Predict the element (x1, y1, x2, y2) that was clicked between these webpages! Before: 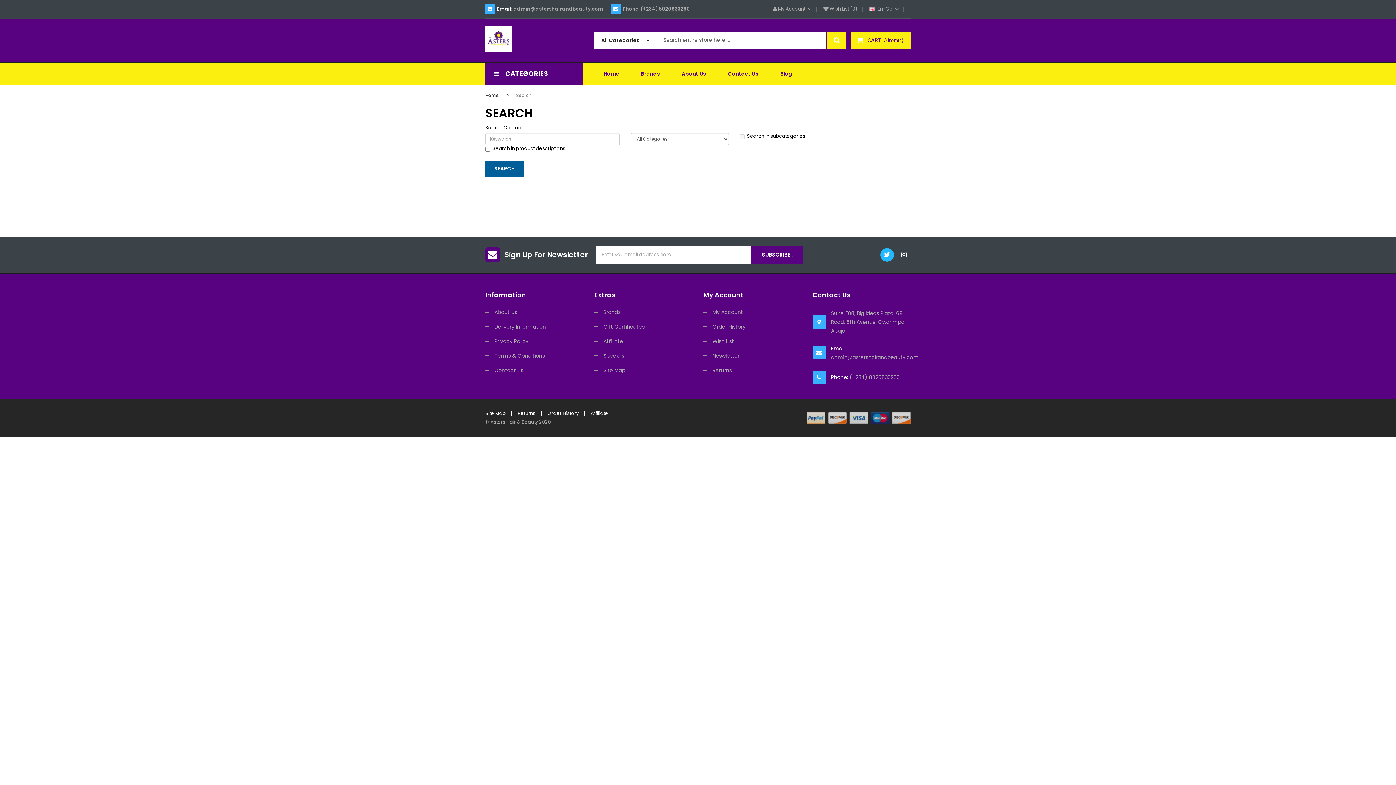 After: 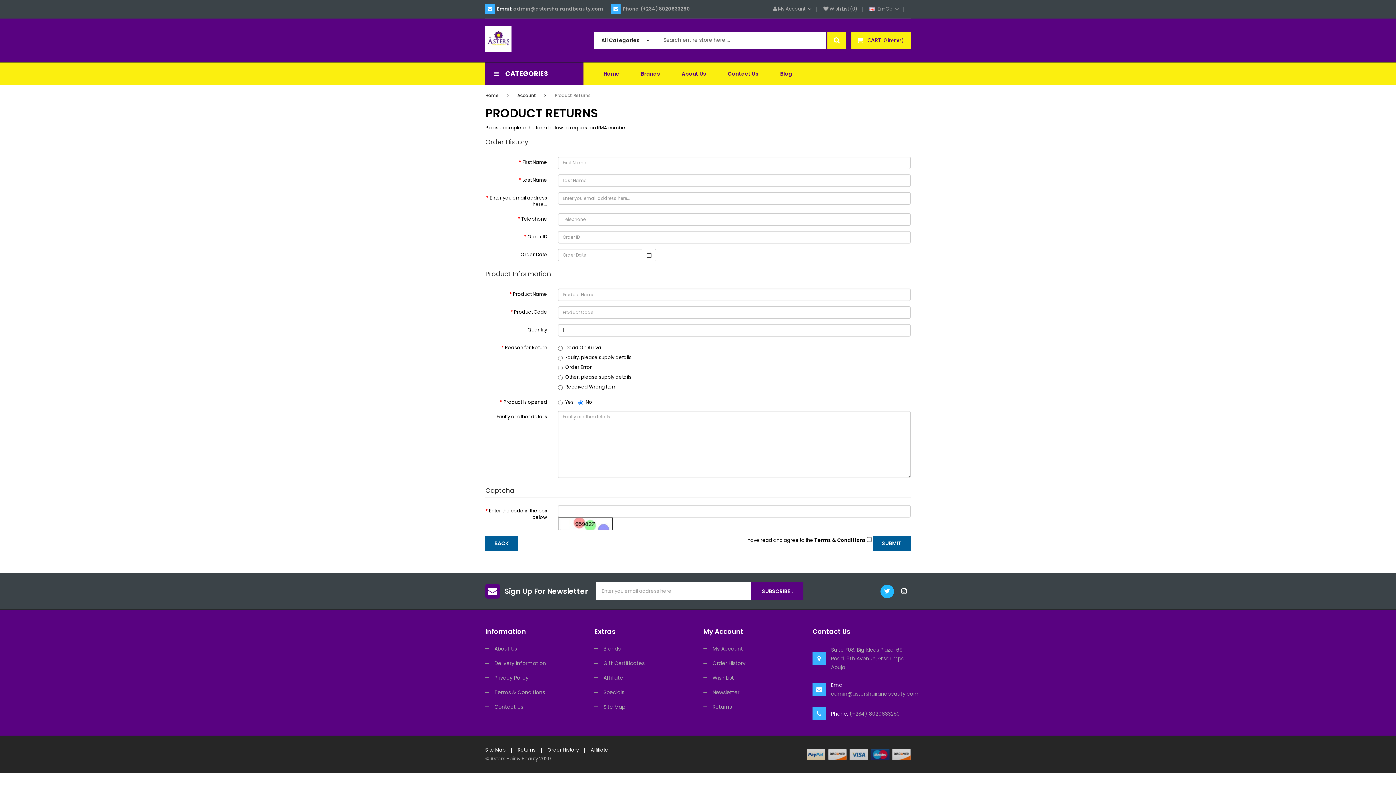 Action: label: Returns bbox: (703, 363, 801, 377)